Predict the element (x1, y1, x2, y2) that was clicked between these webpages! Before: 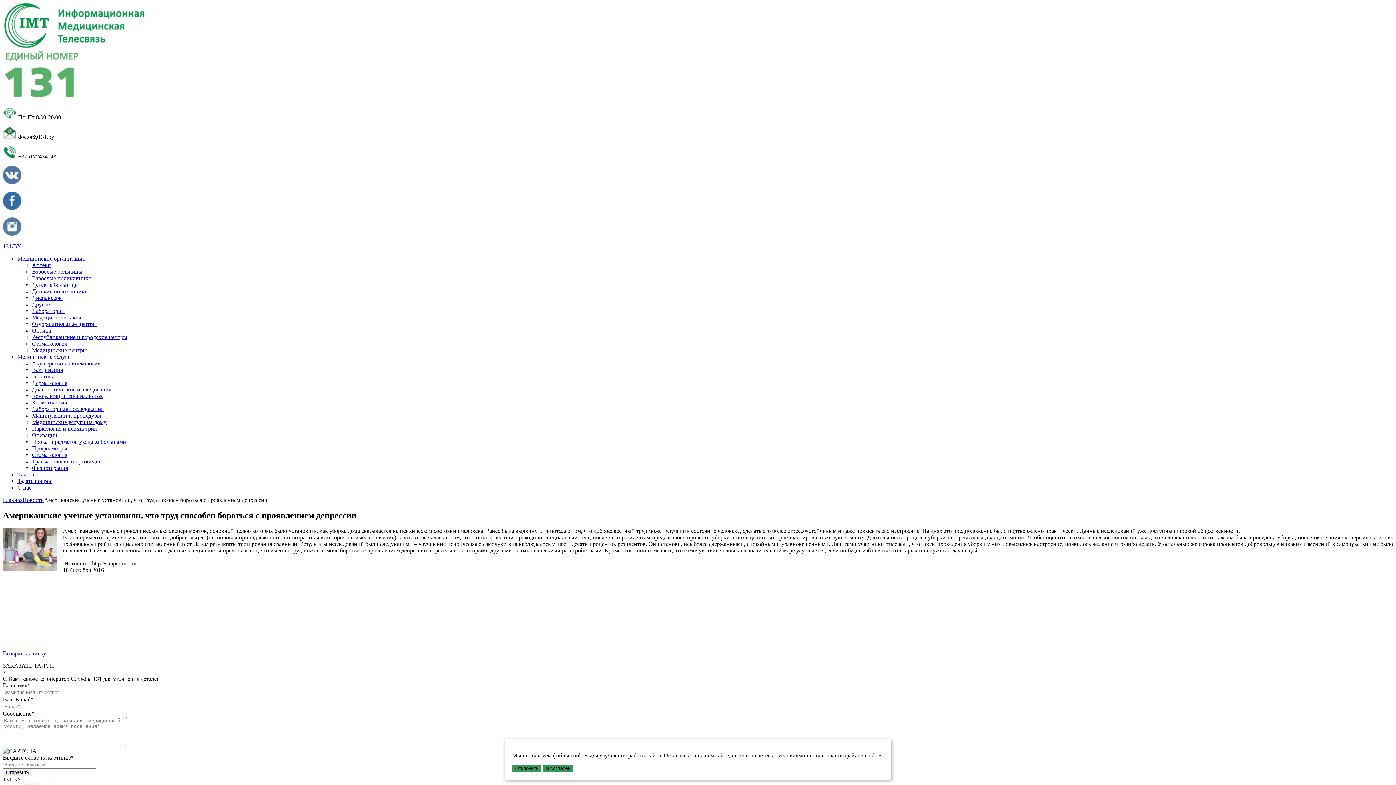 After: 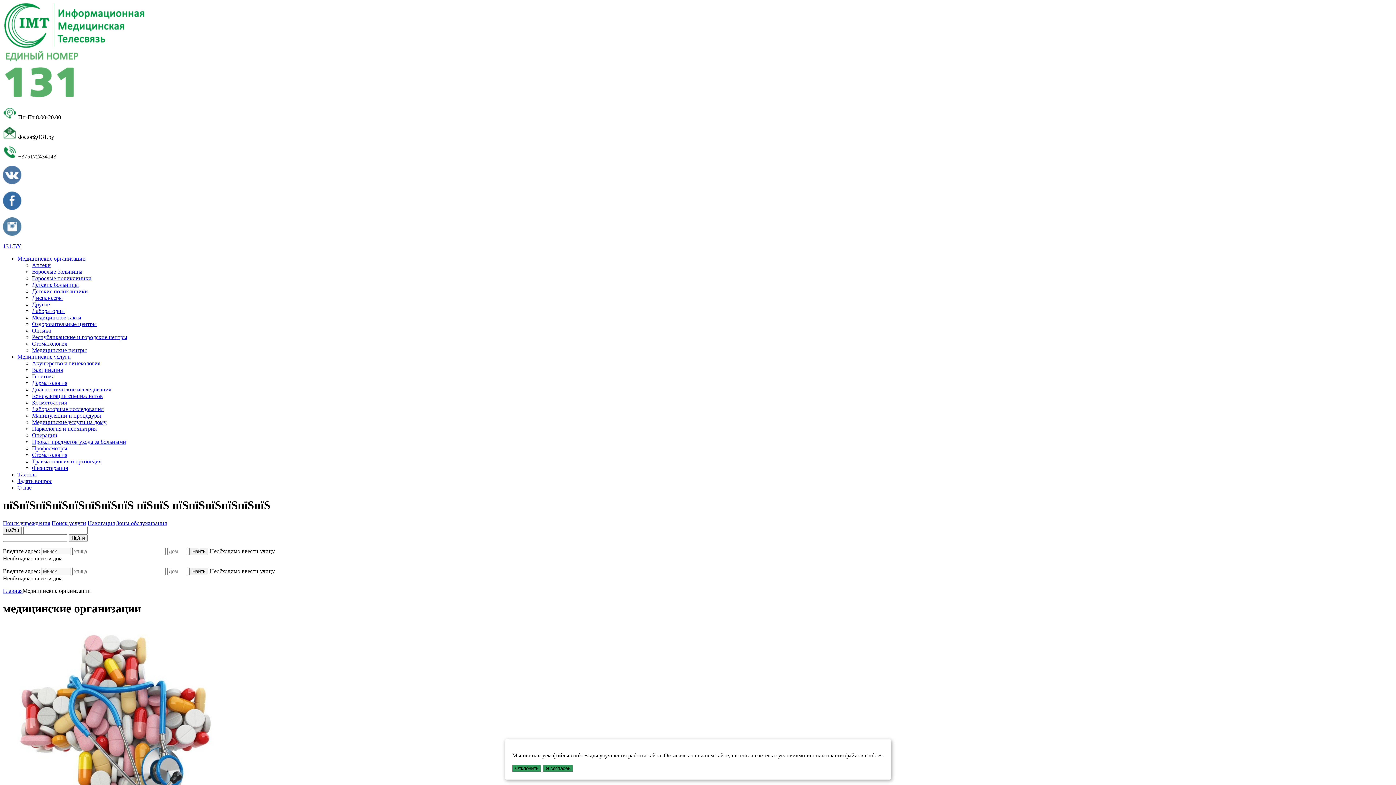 Action: bbox: (17, 255, 85, 261) label: Медицинские организации